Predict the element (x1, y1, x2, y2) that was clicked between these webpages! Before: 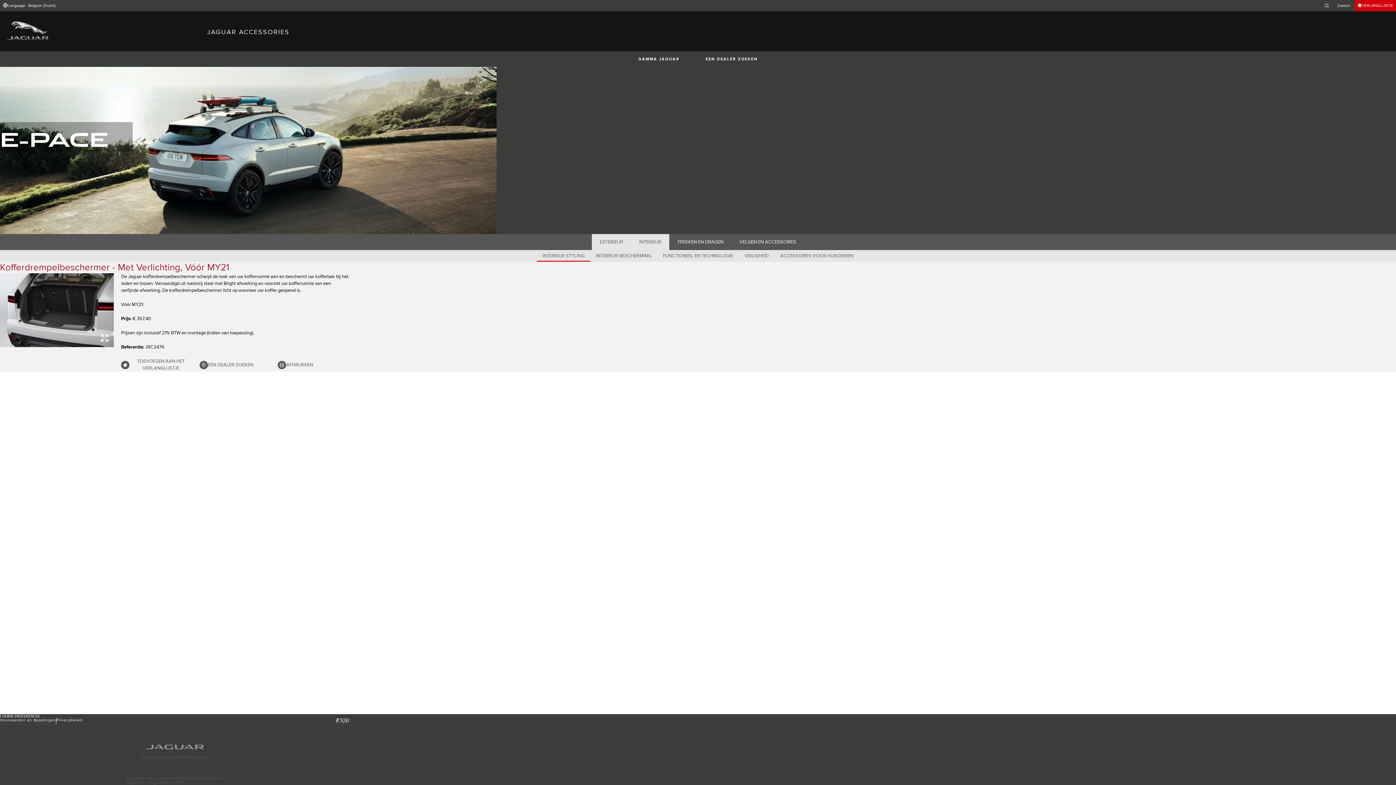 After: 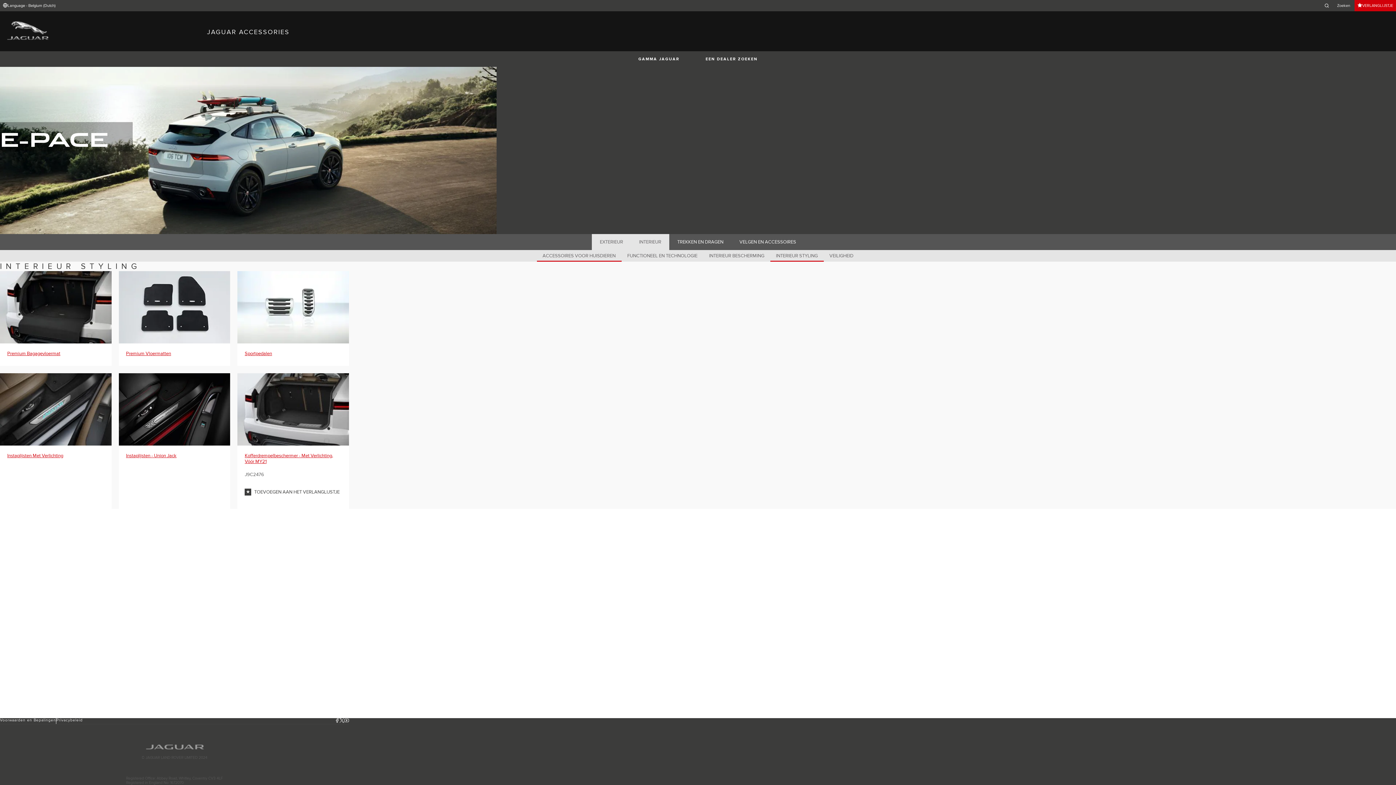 Action: bbox: (536, 250, 590, 261) label: INTERIEUR STYLING